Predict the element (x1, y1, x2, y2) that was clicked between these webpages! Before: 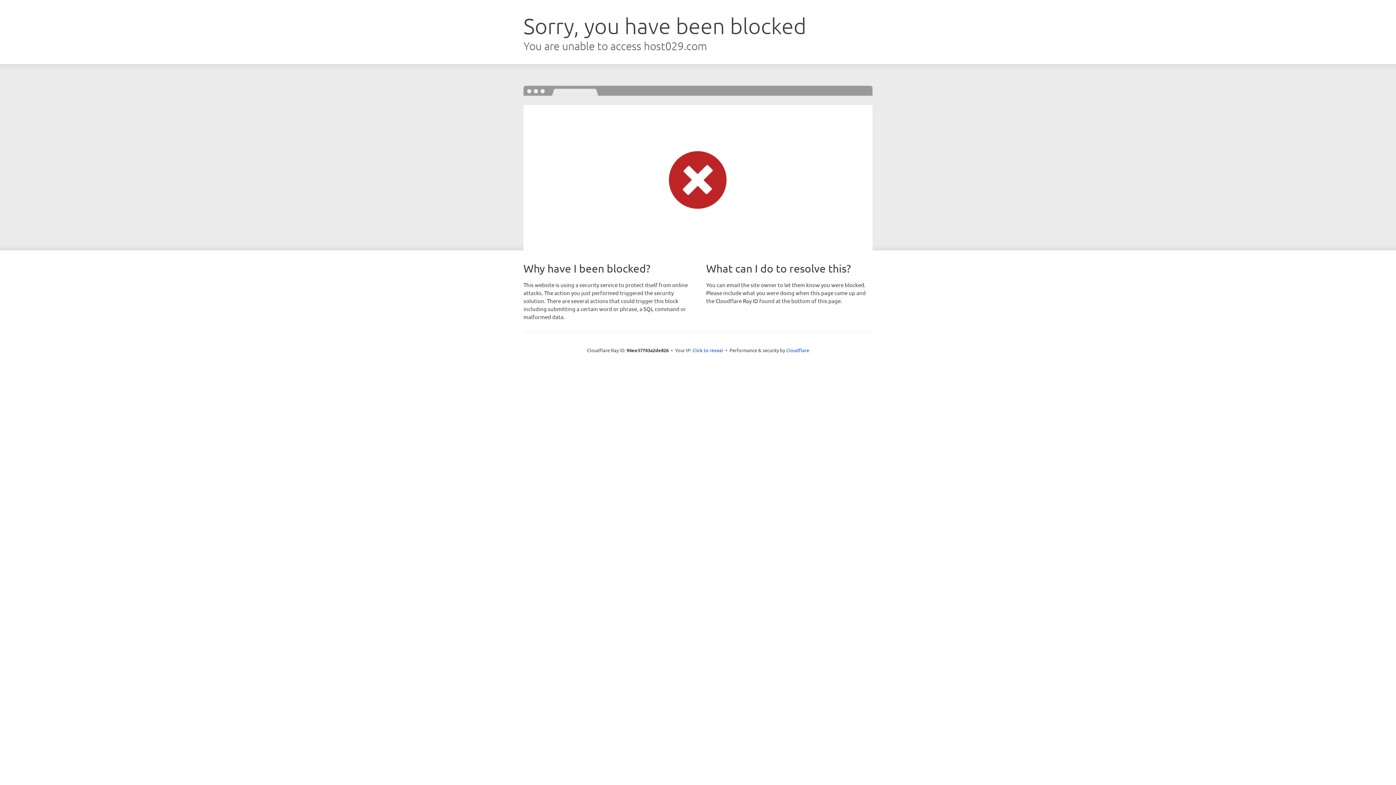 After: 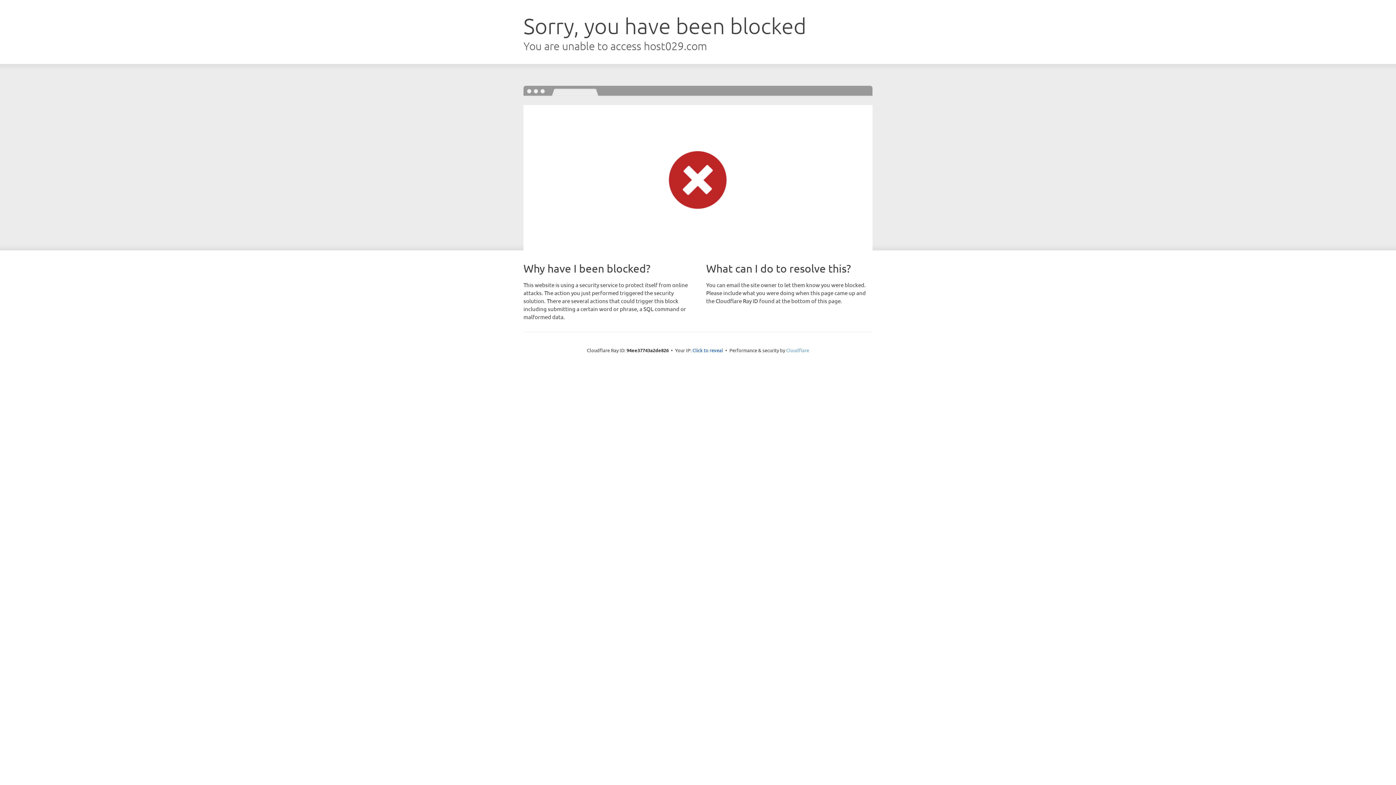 Action: bbox: (786, 347, 809, 353) label: Cloudflare